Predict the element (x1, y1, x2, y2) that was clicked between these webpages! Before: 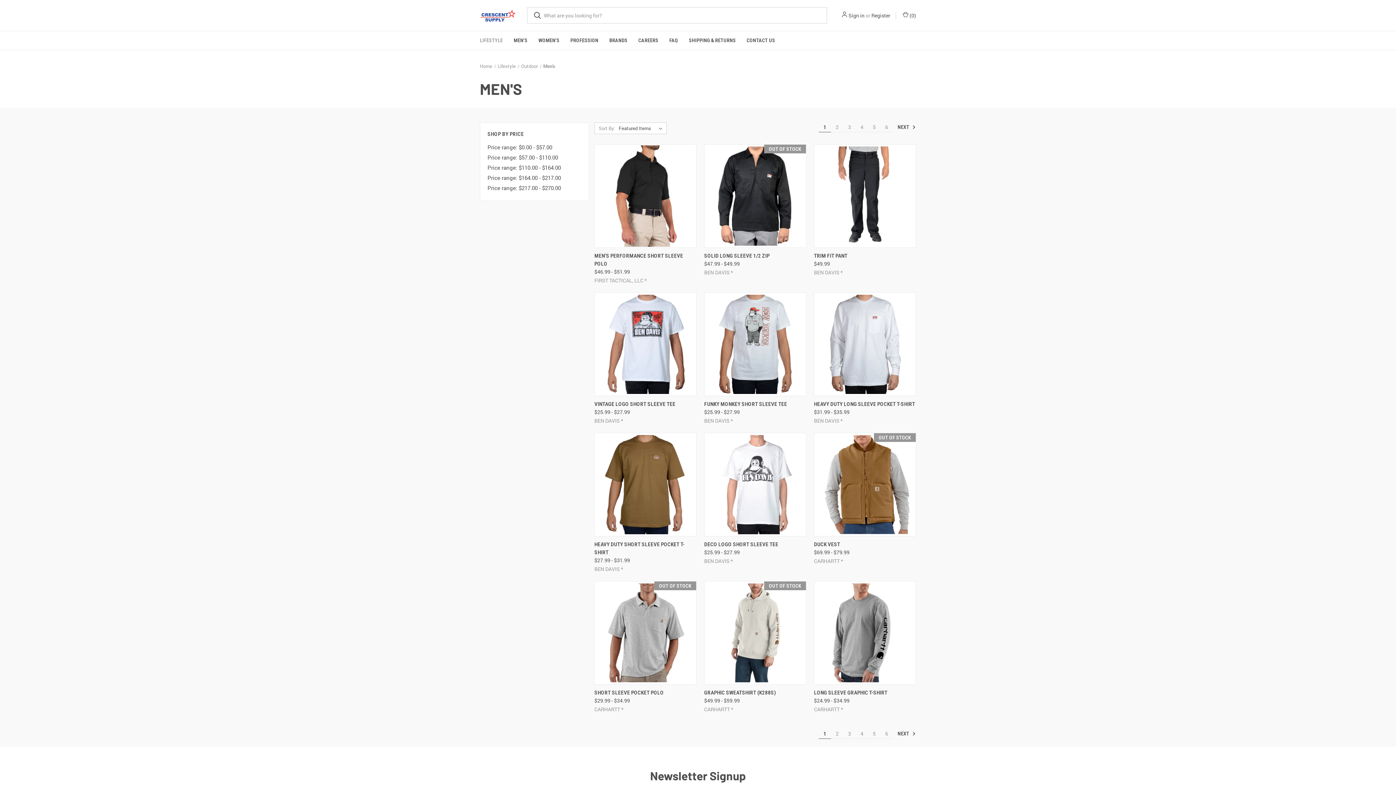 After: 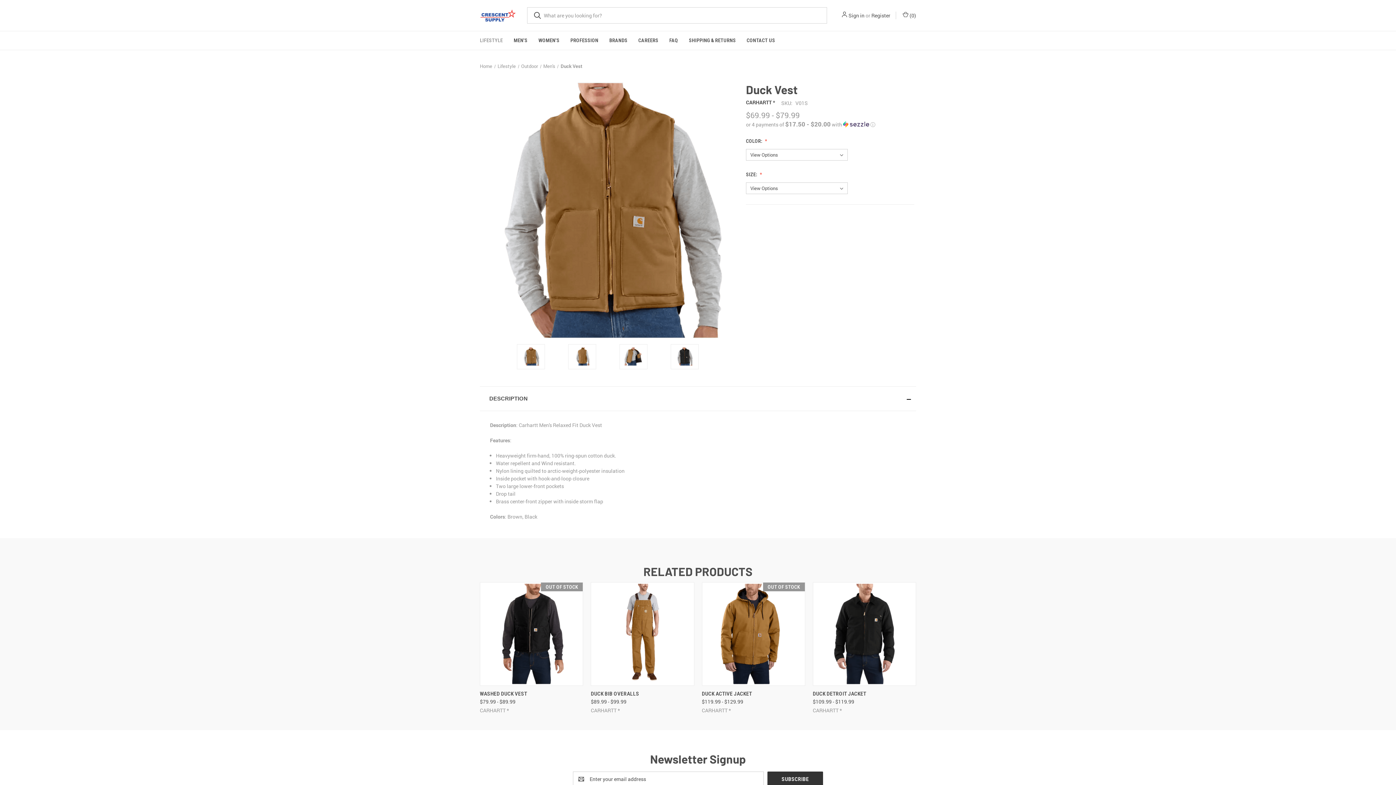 Action: bbox: (815, 434, 914, 535) label: Duck Vest, Price range from $69.99 to $79.99

